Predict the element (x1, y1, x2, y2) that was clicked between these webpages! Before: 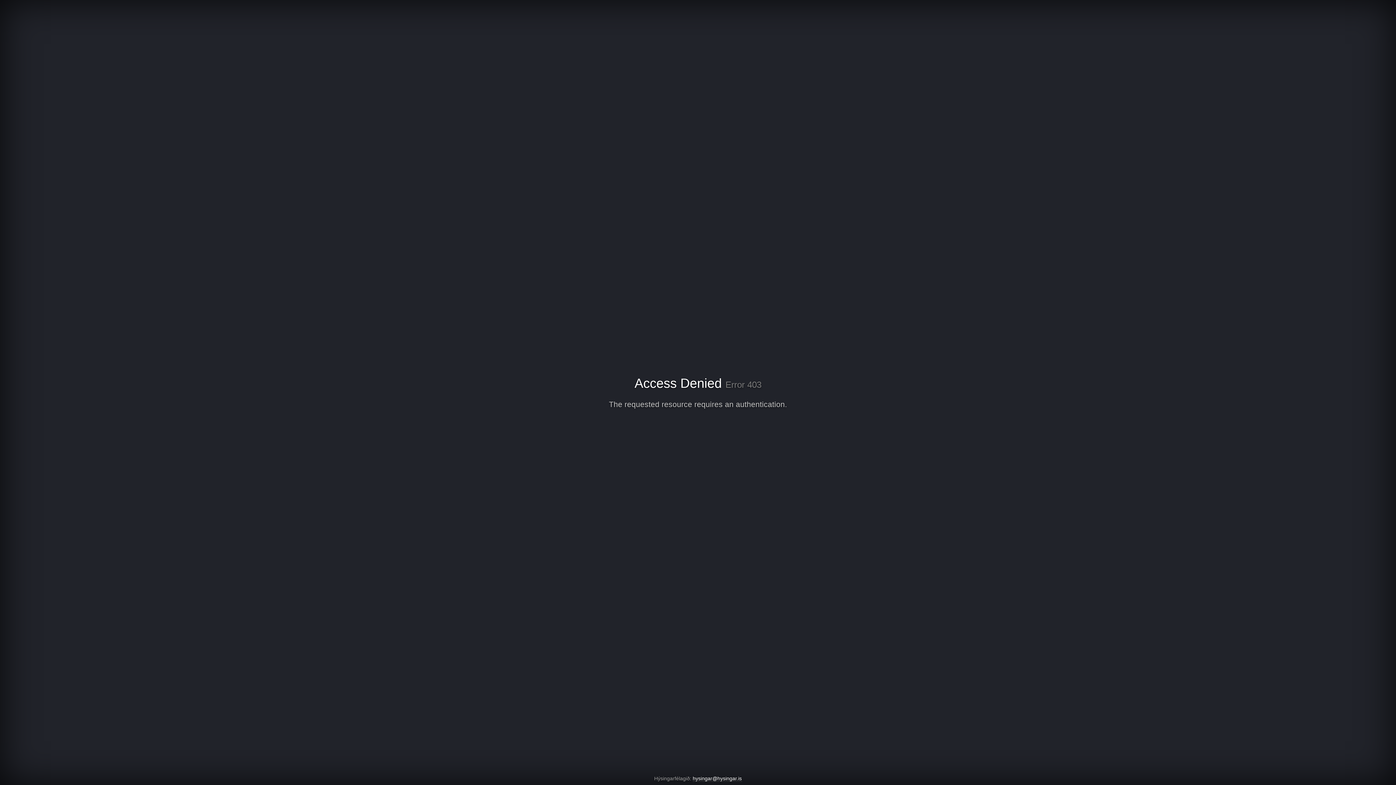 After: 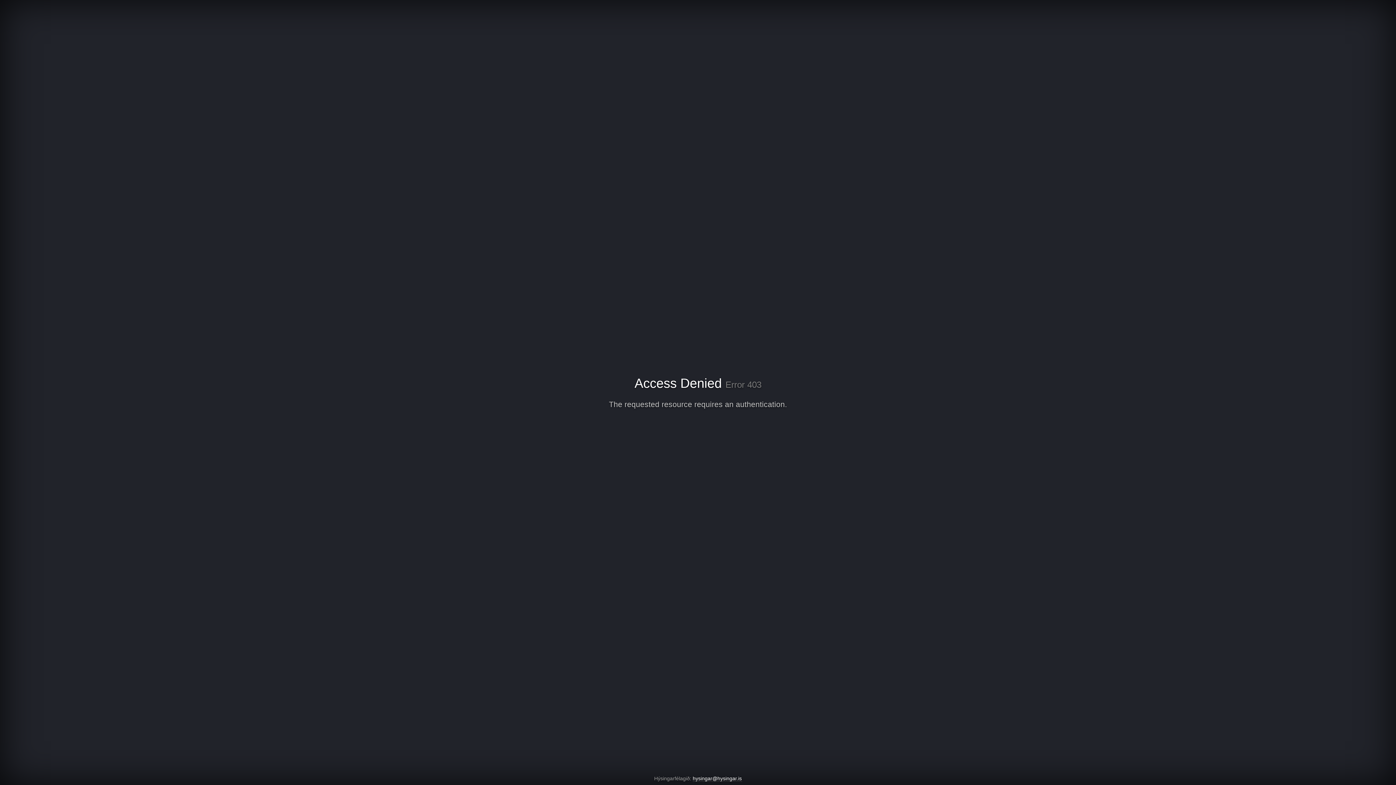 Action: bbox: (692, 776, 742, 782) label: hysingar@hysingar.is